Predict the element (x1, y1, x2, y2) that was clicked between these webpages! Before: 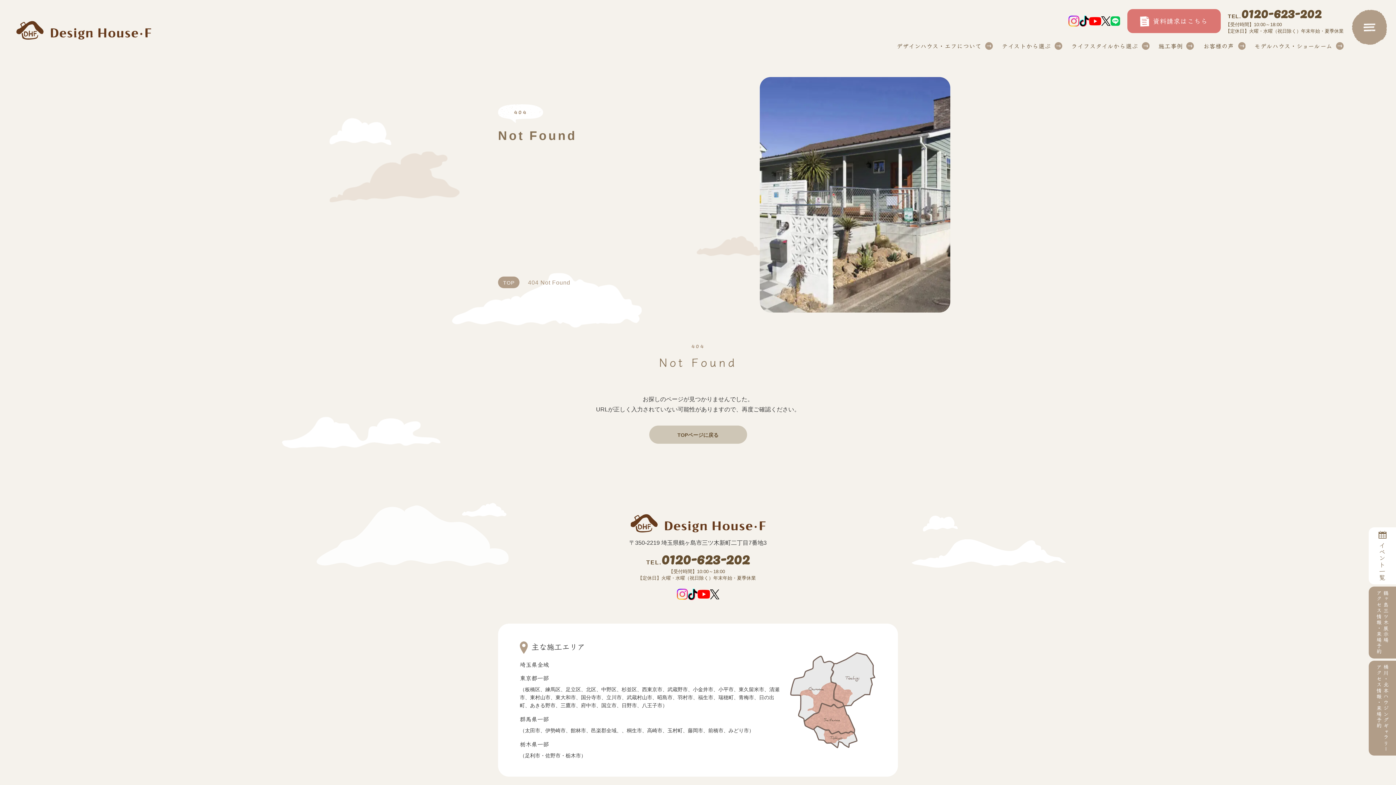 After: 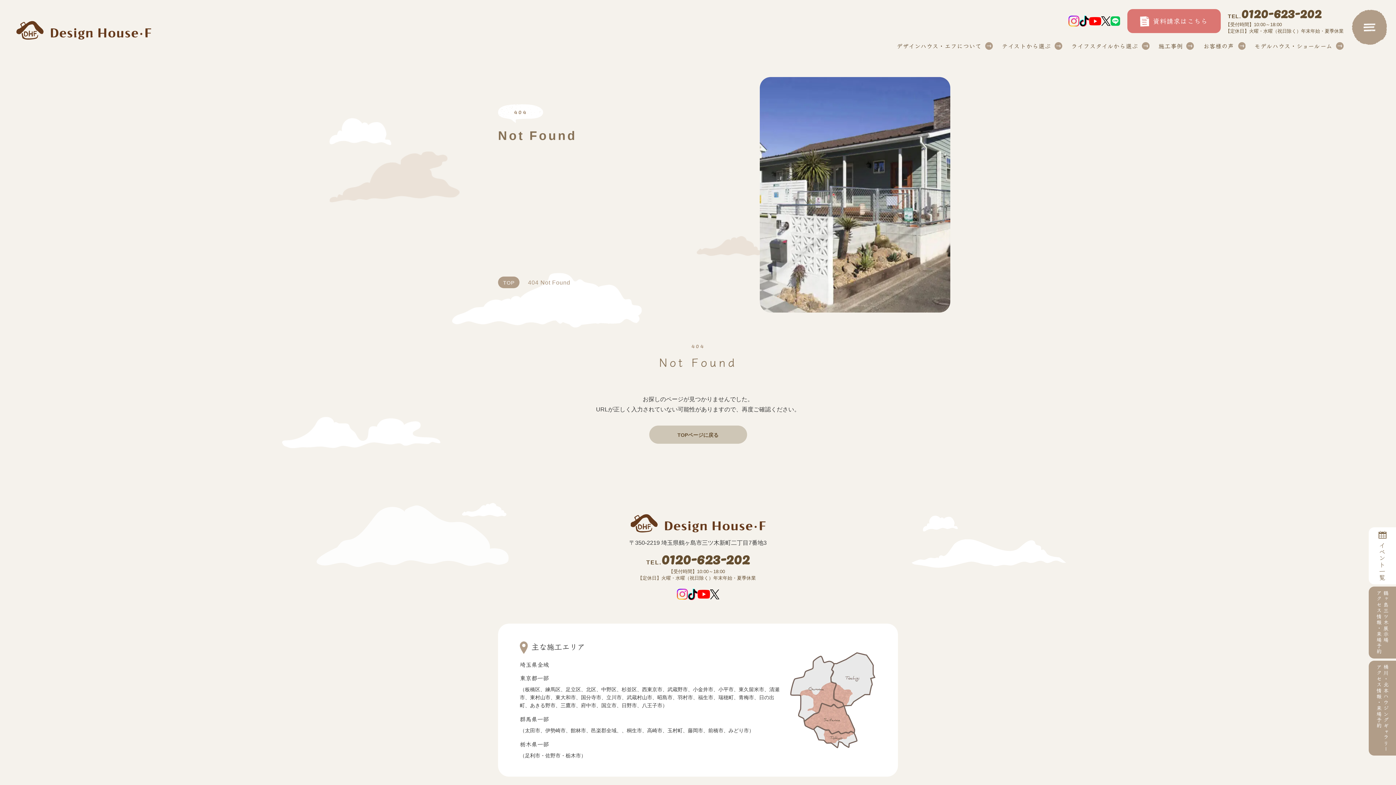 Action: label: TEL.0120-623-202 bbox: (646, 552, 749, 568)